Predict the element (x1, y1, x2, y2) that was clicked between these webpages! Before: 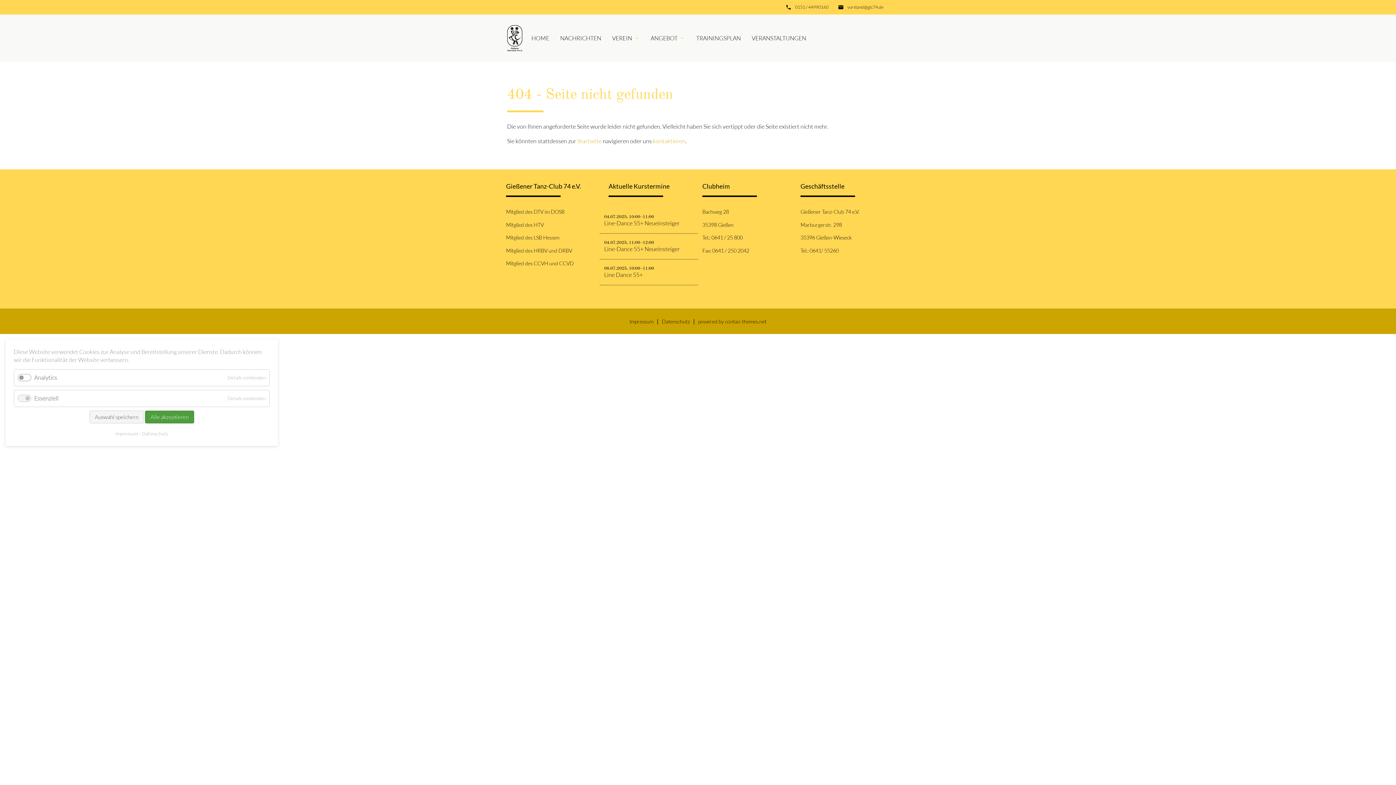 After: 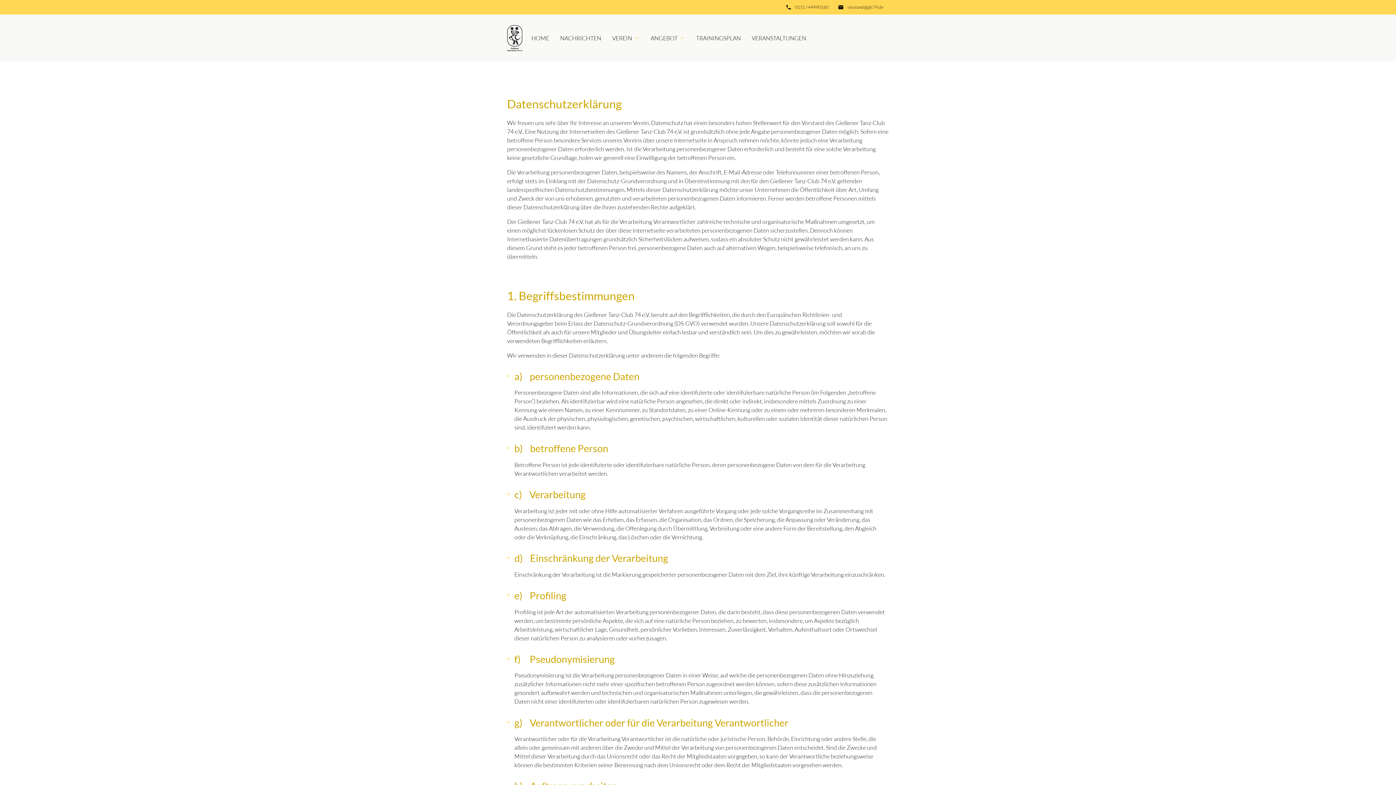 Action: bbox: (139, 430, 168, 437) label: Datenschutz